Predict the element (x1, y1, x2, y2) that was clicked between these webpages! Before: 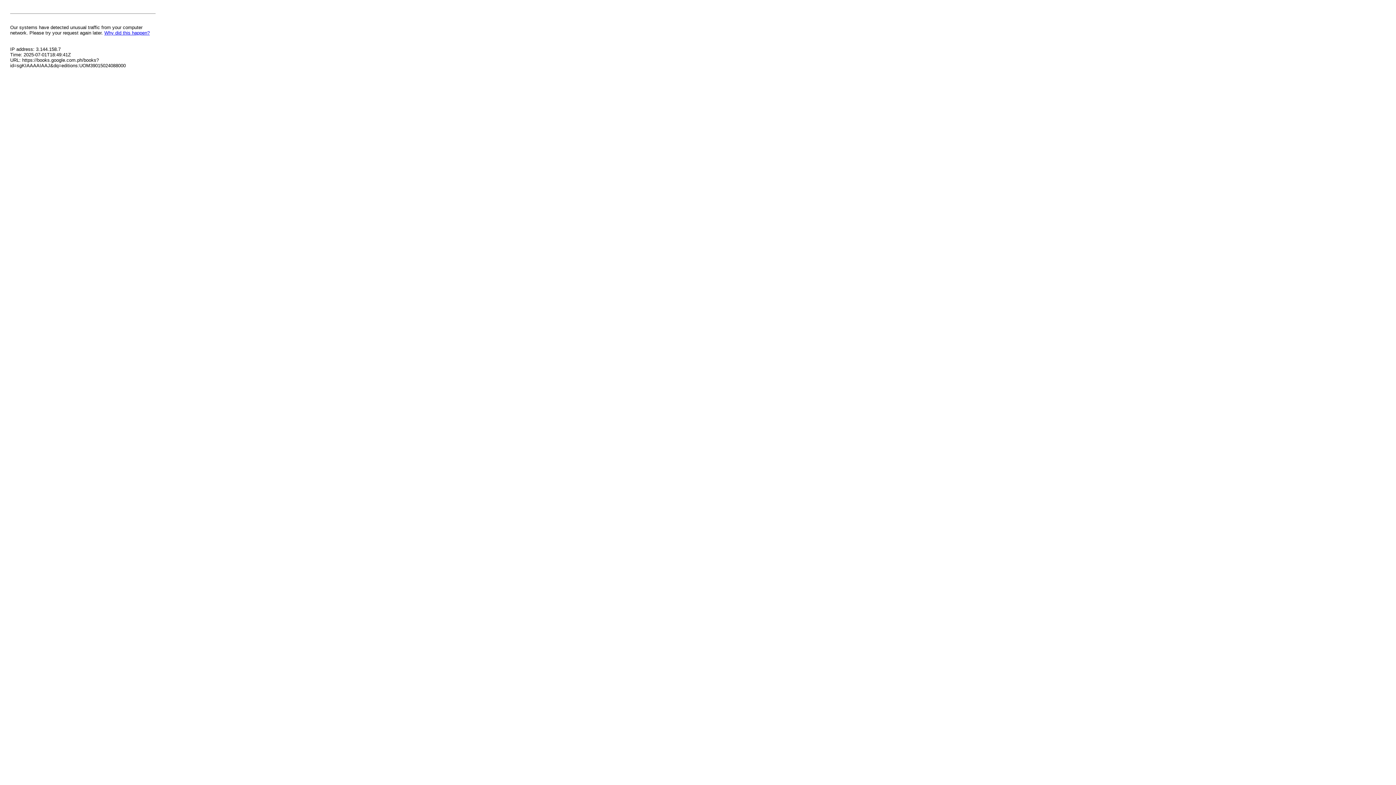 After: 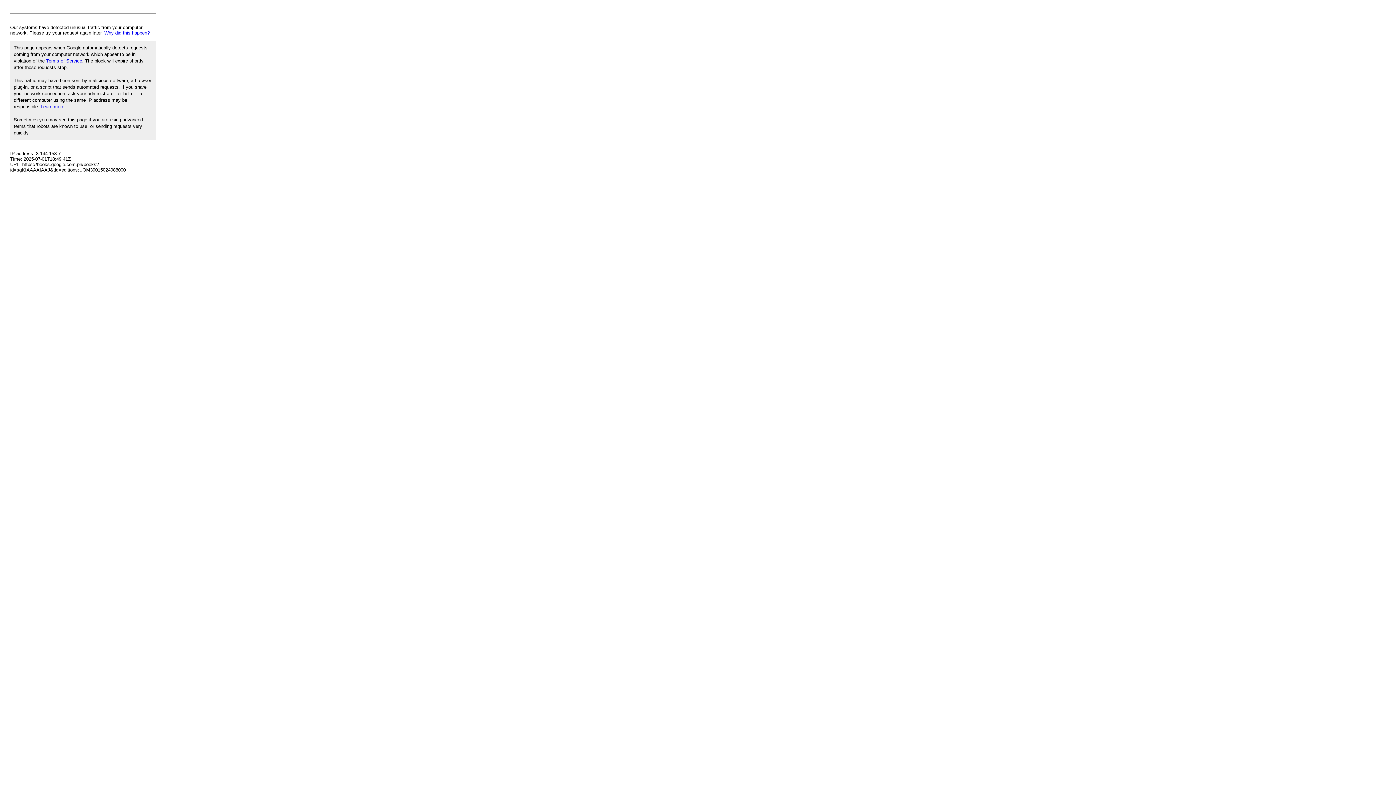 Action: bbox: (104, 30, 149, 35) label: Why did this happen?